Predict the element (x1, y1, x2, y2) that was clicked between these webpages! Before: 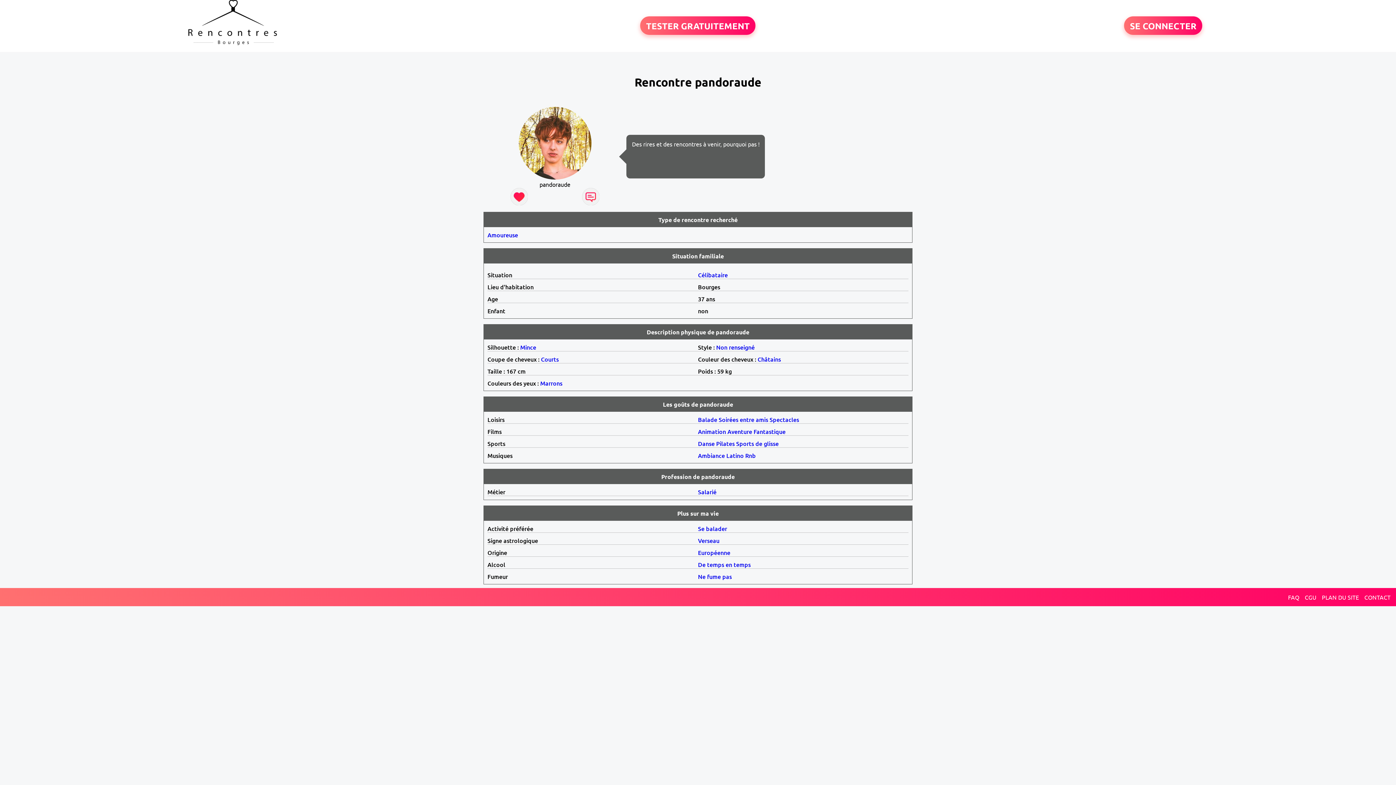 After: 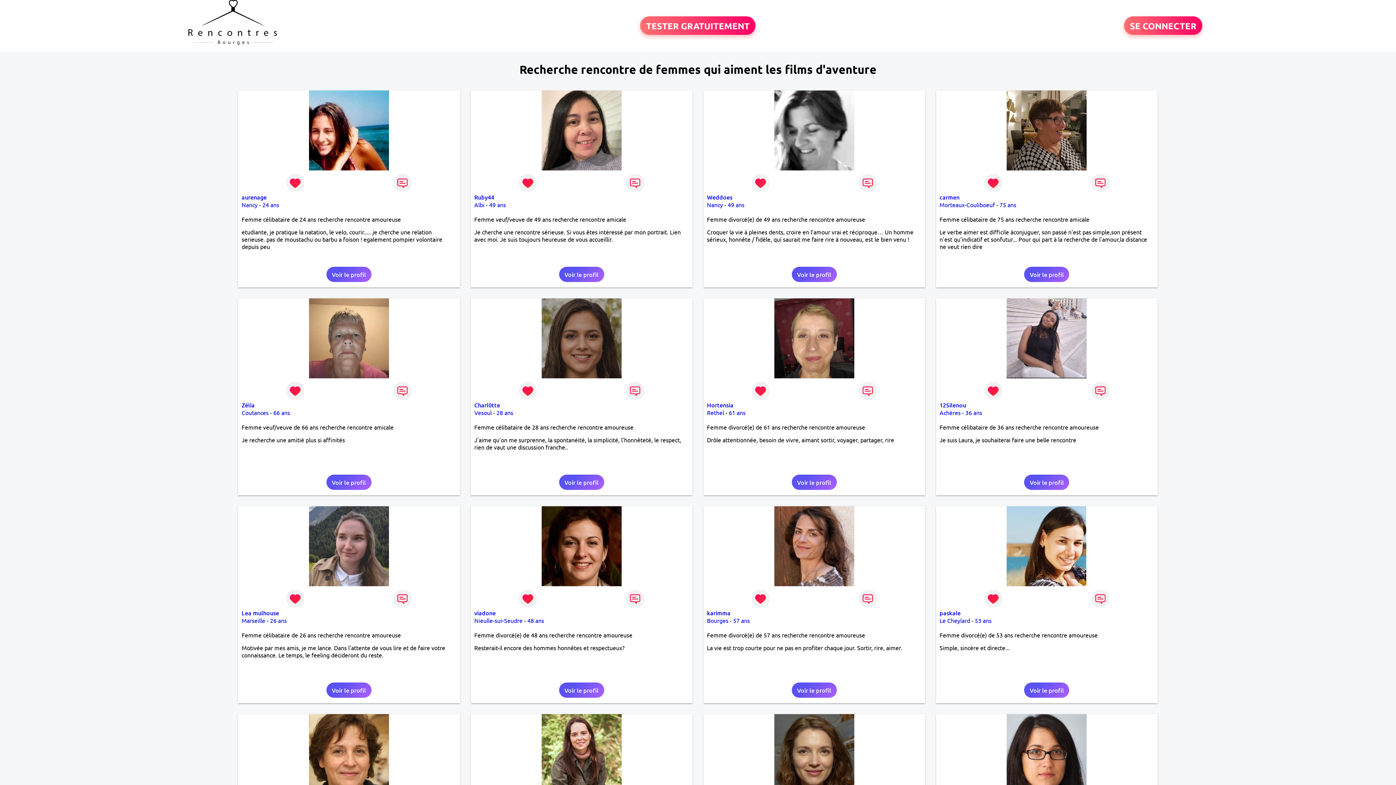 Action: label: Aventure bbox: (727, 427, 752, 435)